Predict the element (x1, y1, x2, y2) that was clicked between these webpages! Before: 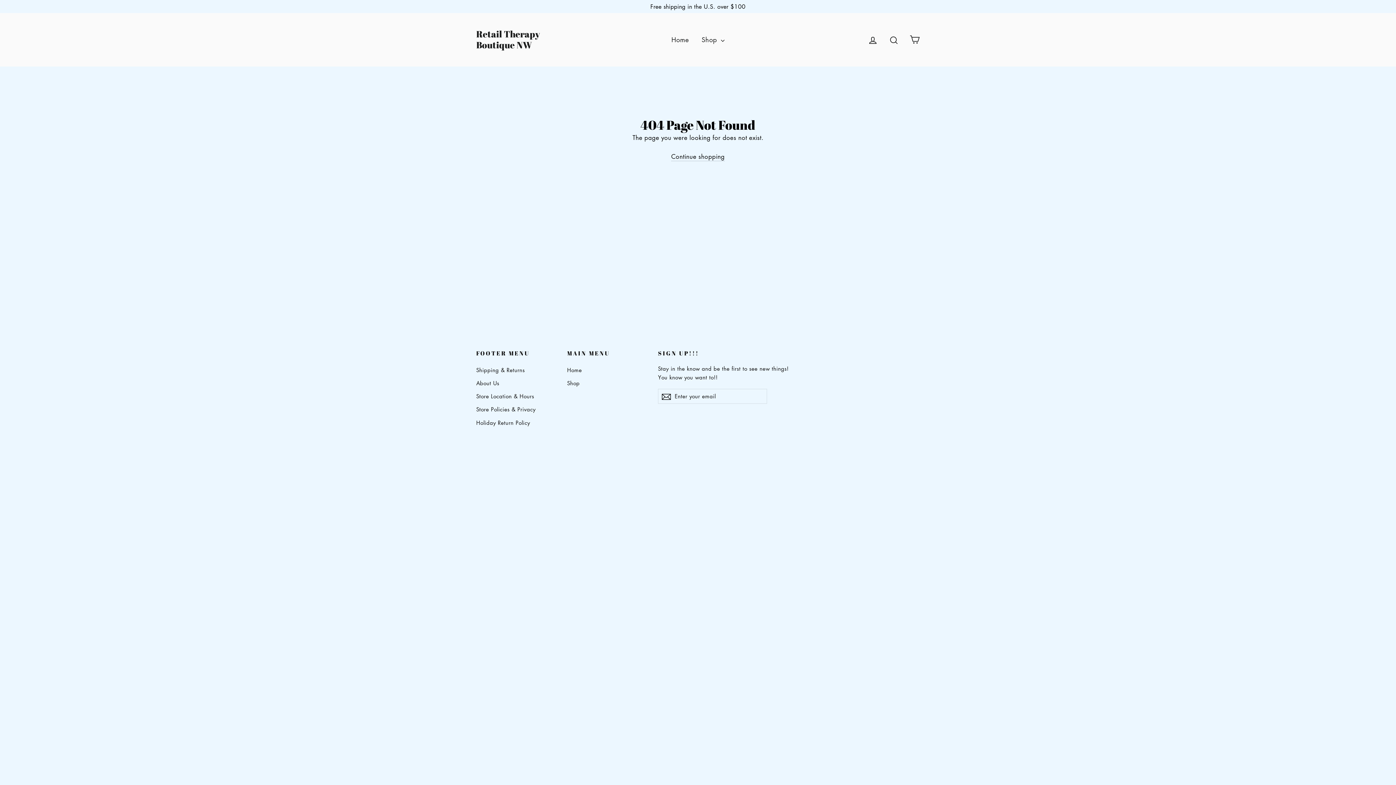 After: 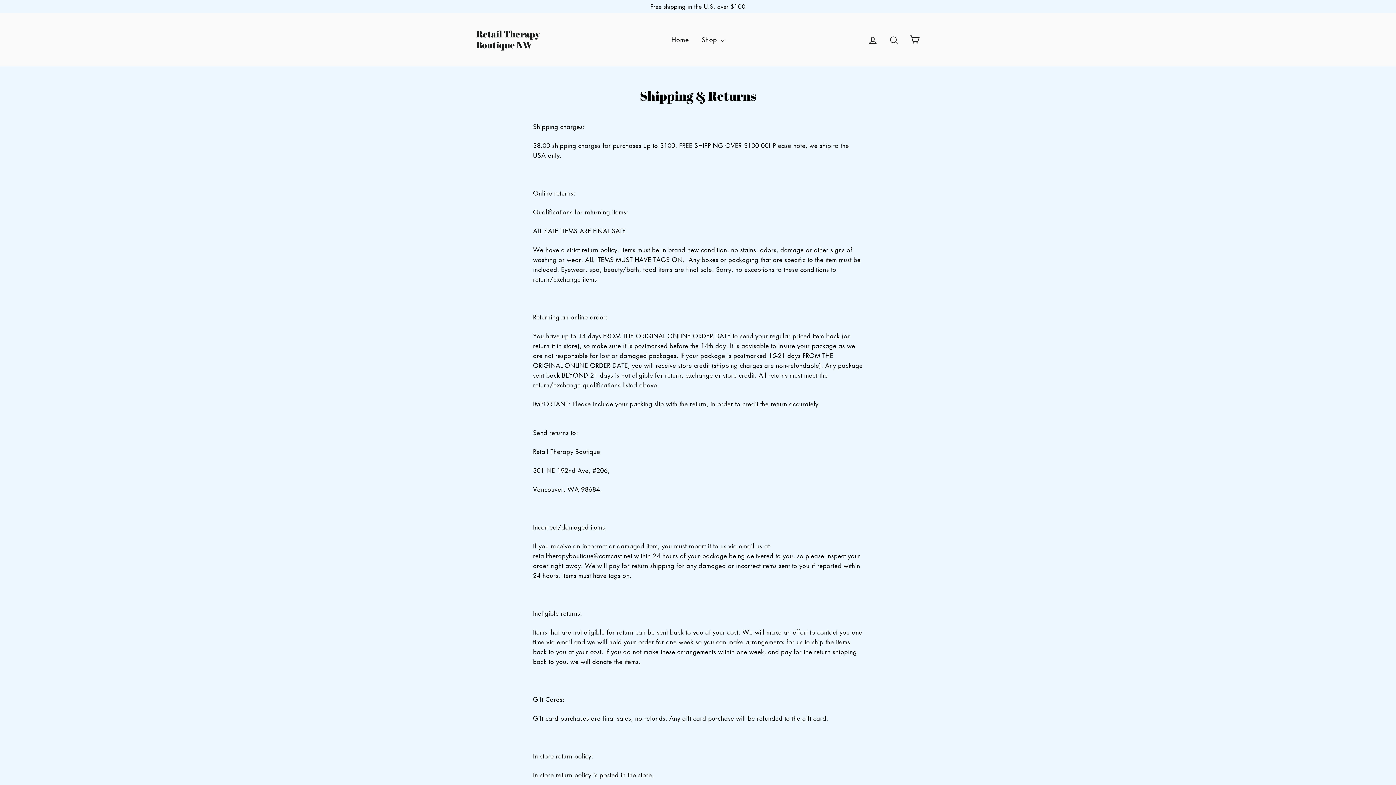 Action: label: Shipping & Returns bbox: (476, 364, 556, 375)